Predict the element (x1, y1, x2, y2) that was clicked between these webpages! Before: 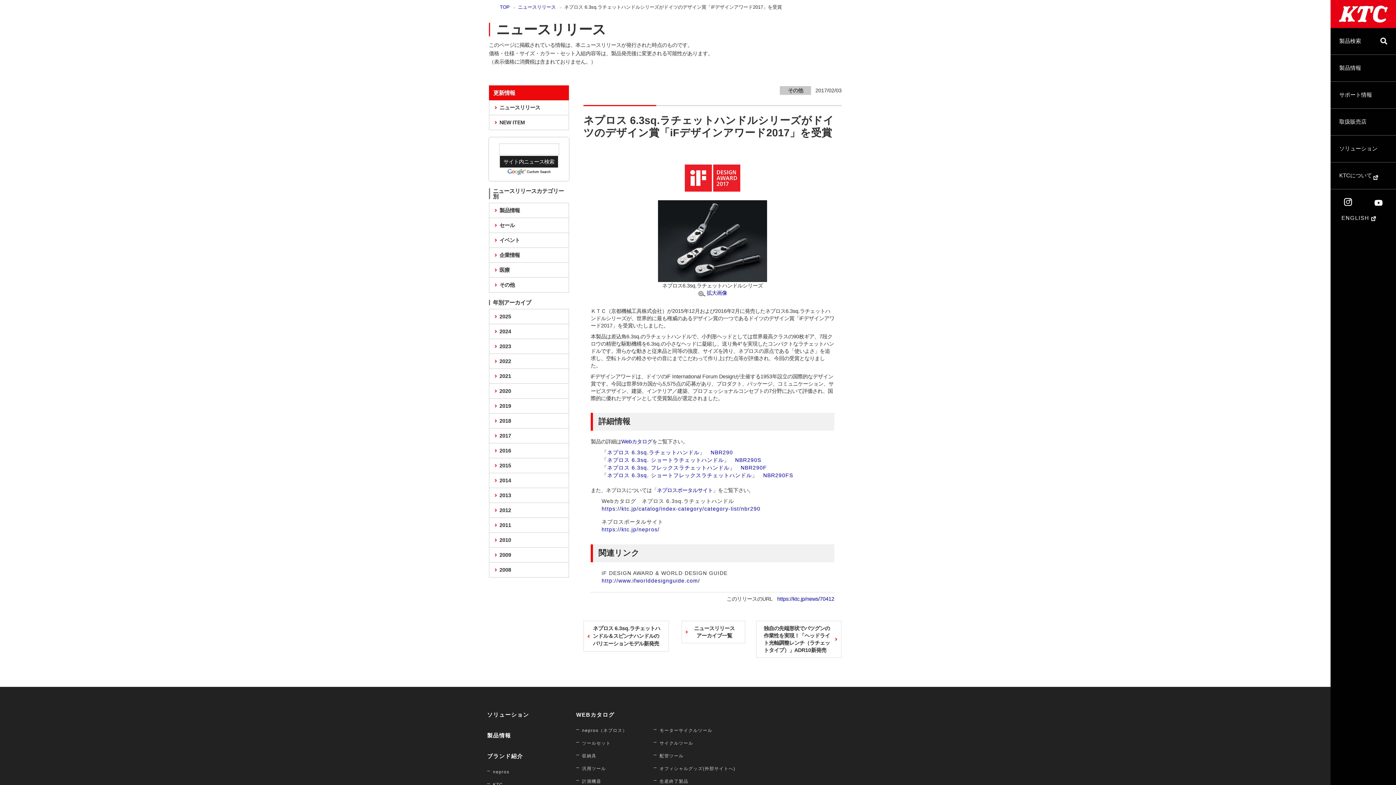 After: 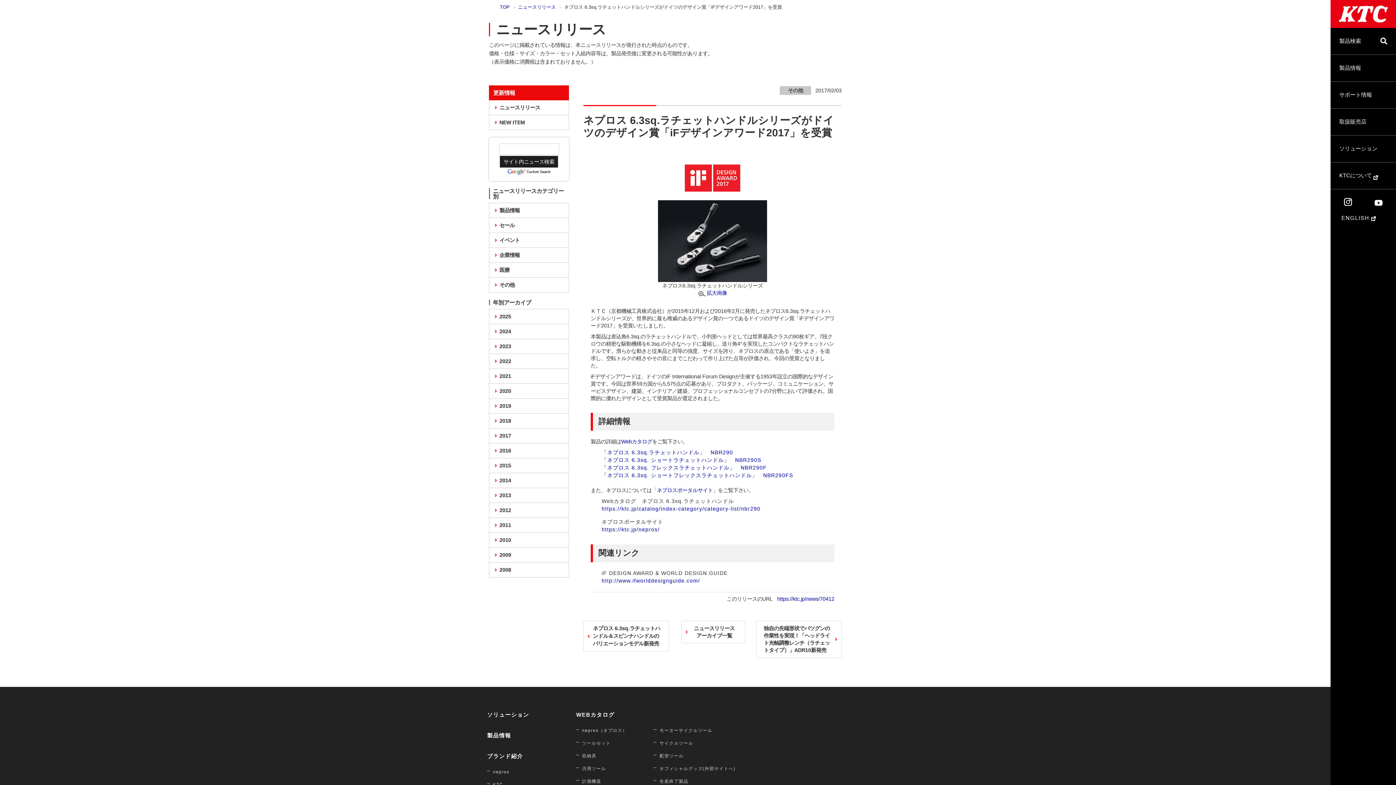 Action: bbox: (1359, 199, 1367, 205)